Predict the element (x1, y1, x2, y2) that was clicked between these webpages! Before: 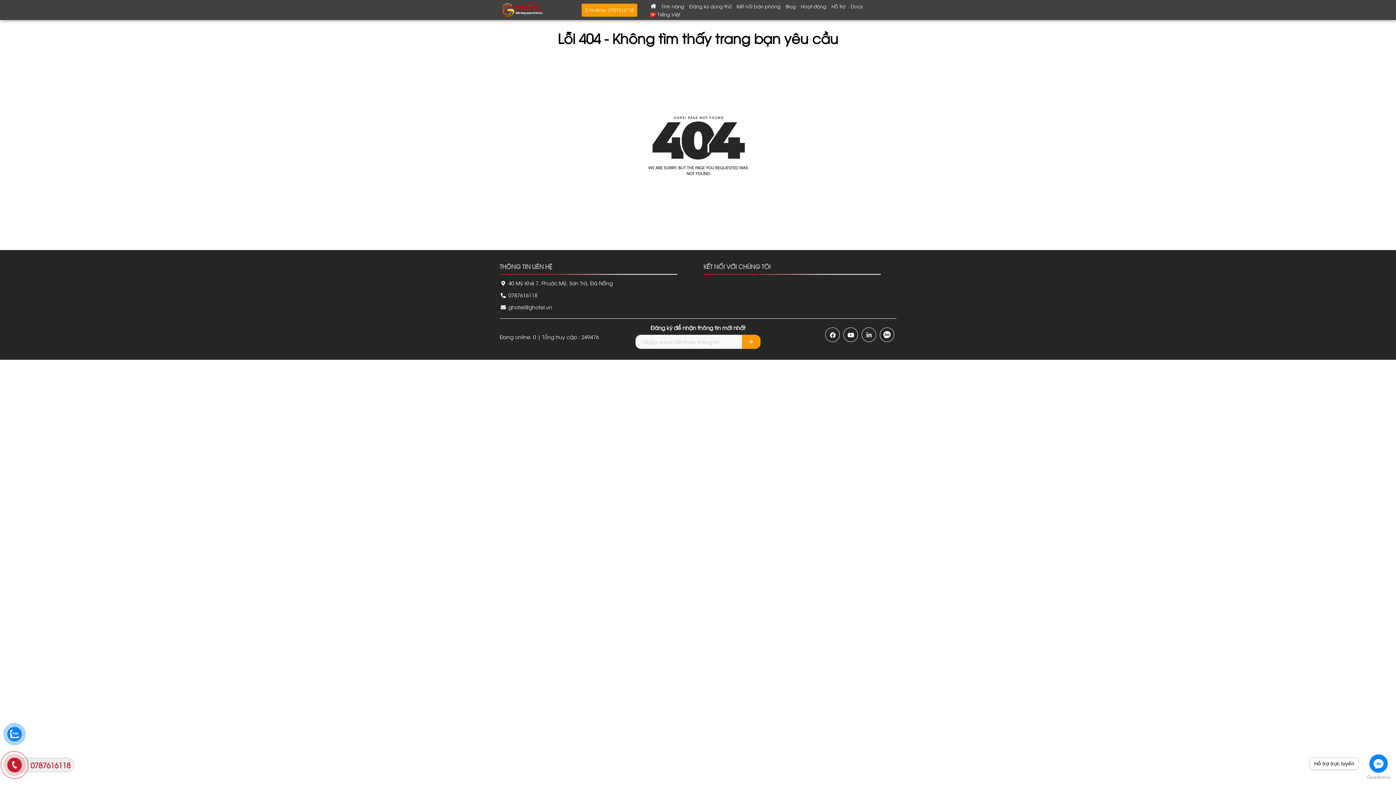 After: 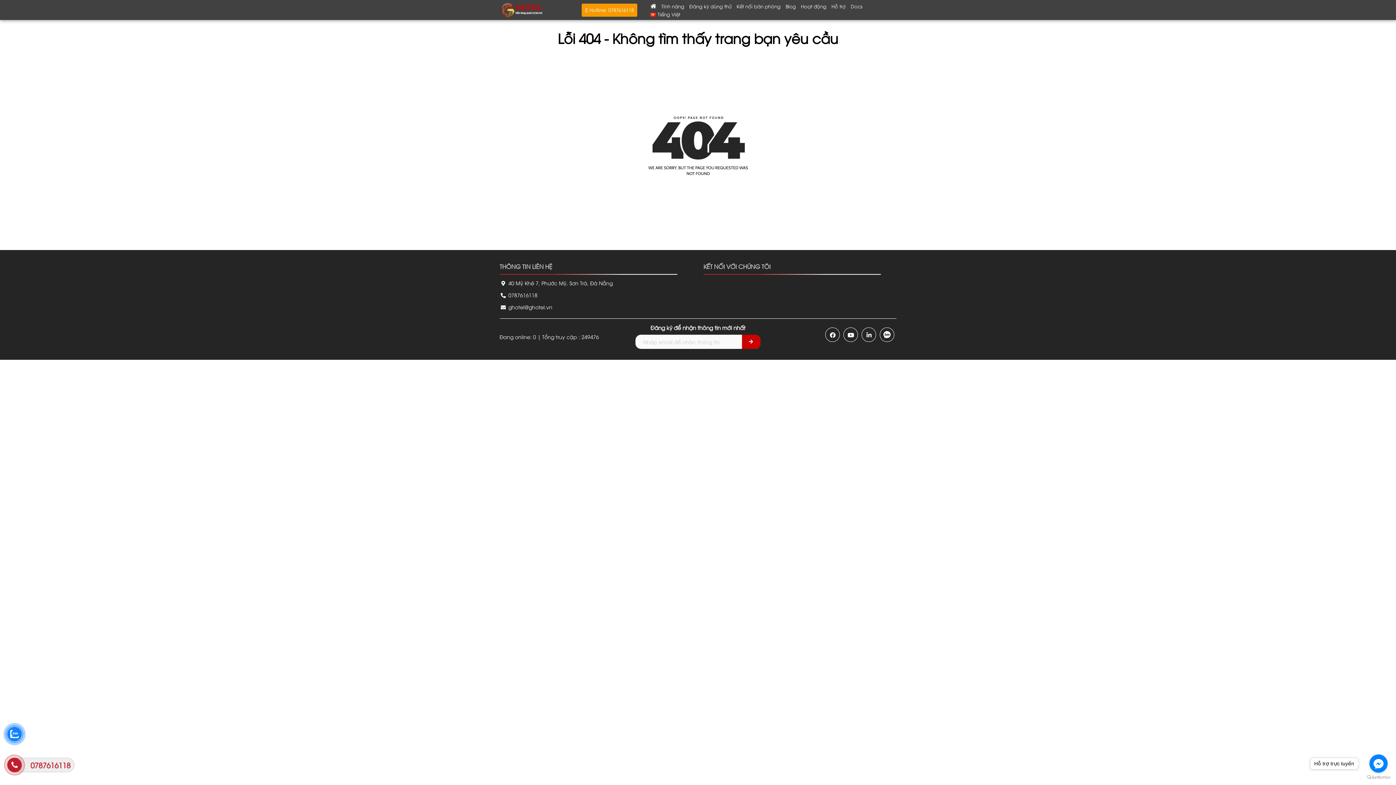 Action: bbox: (742, 334, 760, 349)